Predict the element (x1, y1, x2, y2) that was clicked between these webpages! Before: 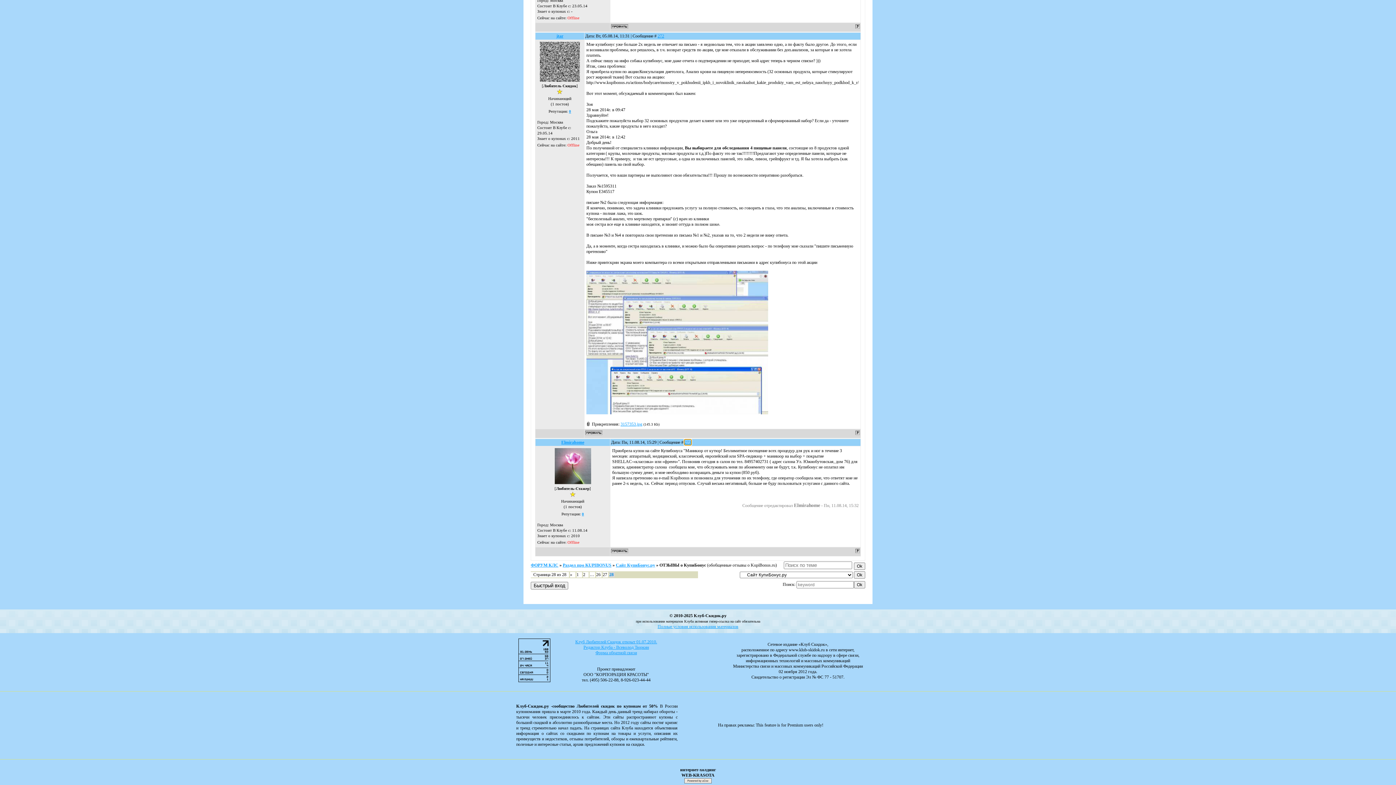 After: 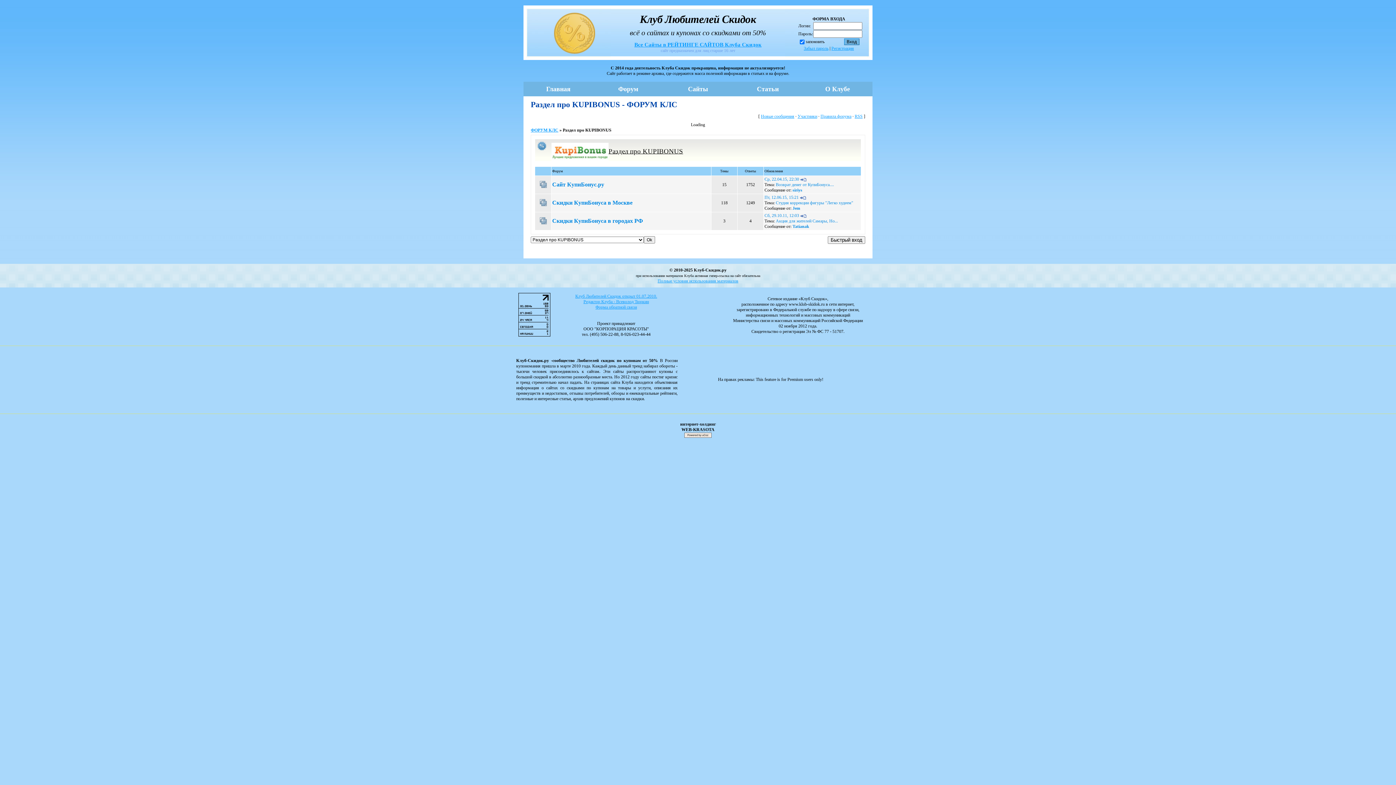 Action: label: Раздел про KUPIBONUS bbox: (562, 562, 611, 568)